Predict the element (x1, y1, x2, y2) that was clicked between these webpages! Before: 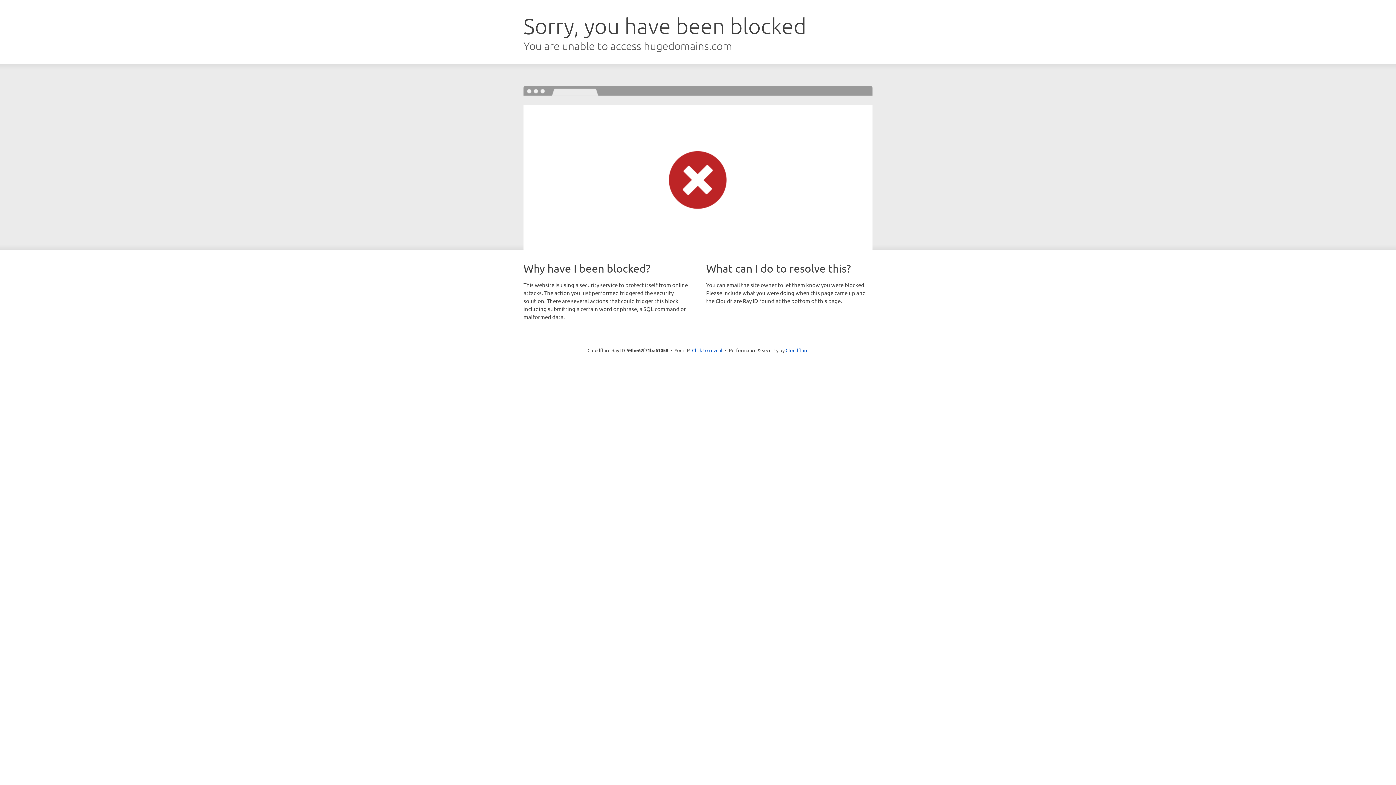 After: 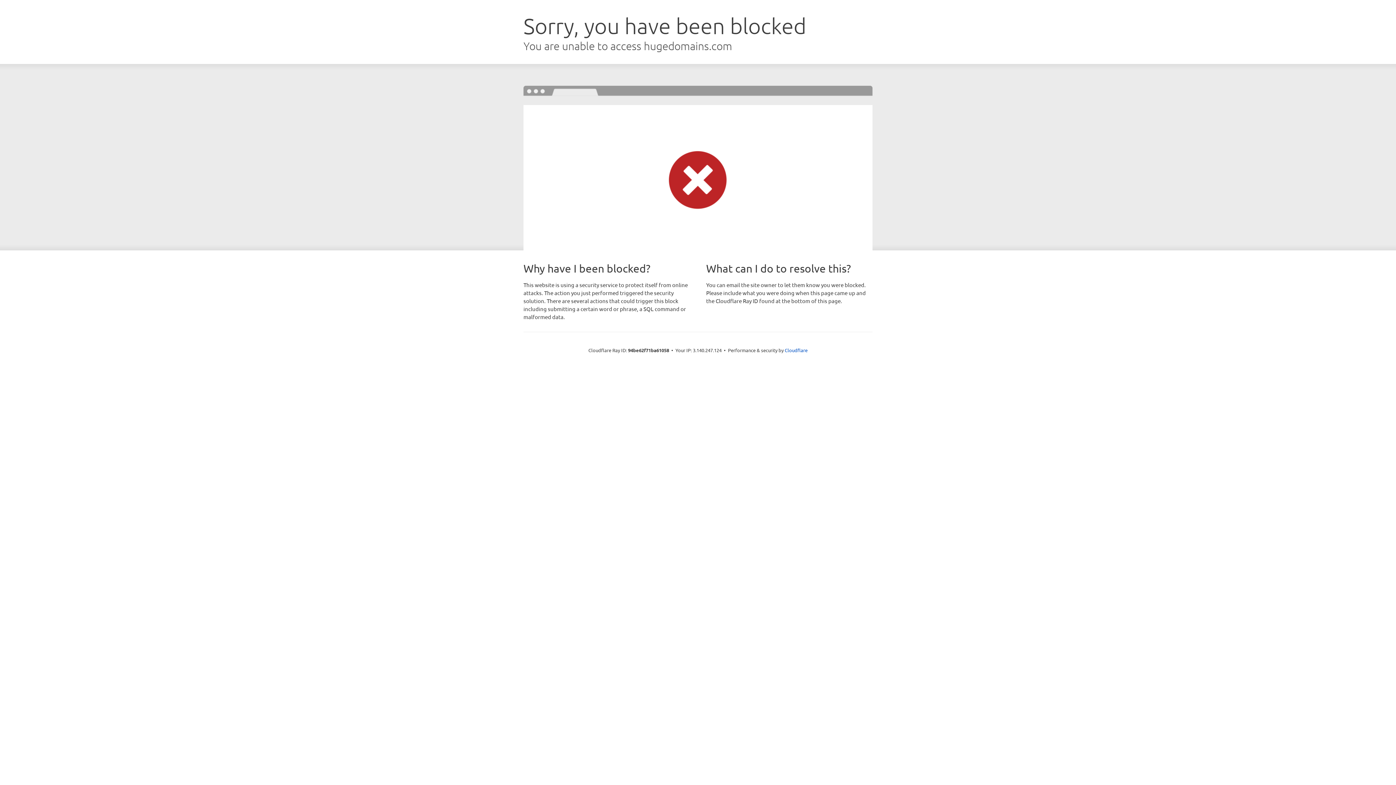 Action: label: Click to reveal bbox: (692, 346, 722, 353)